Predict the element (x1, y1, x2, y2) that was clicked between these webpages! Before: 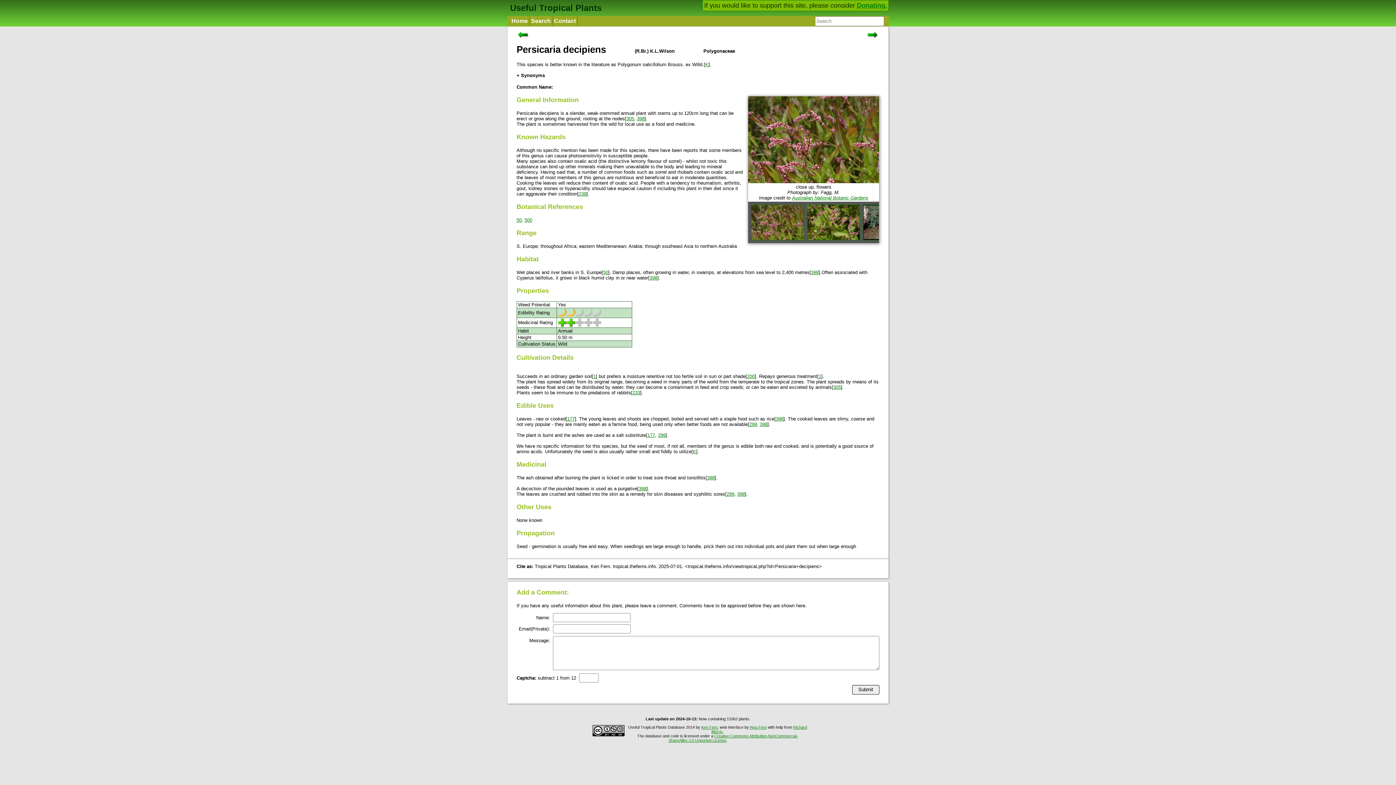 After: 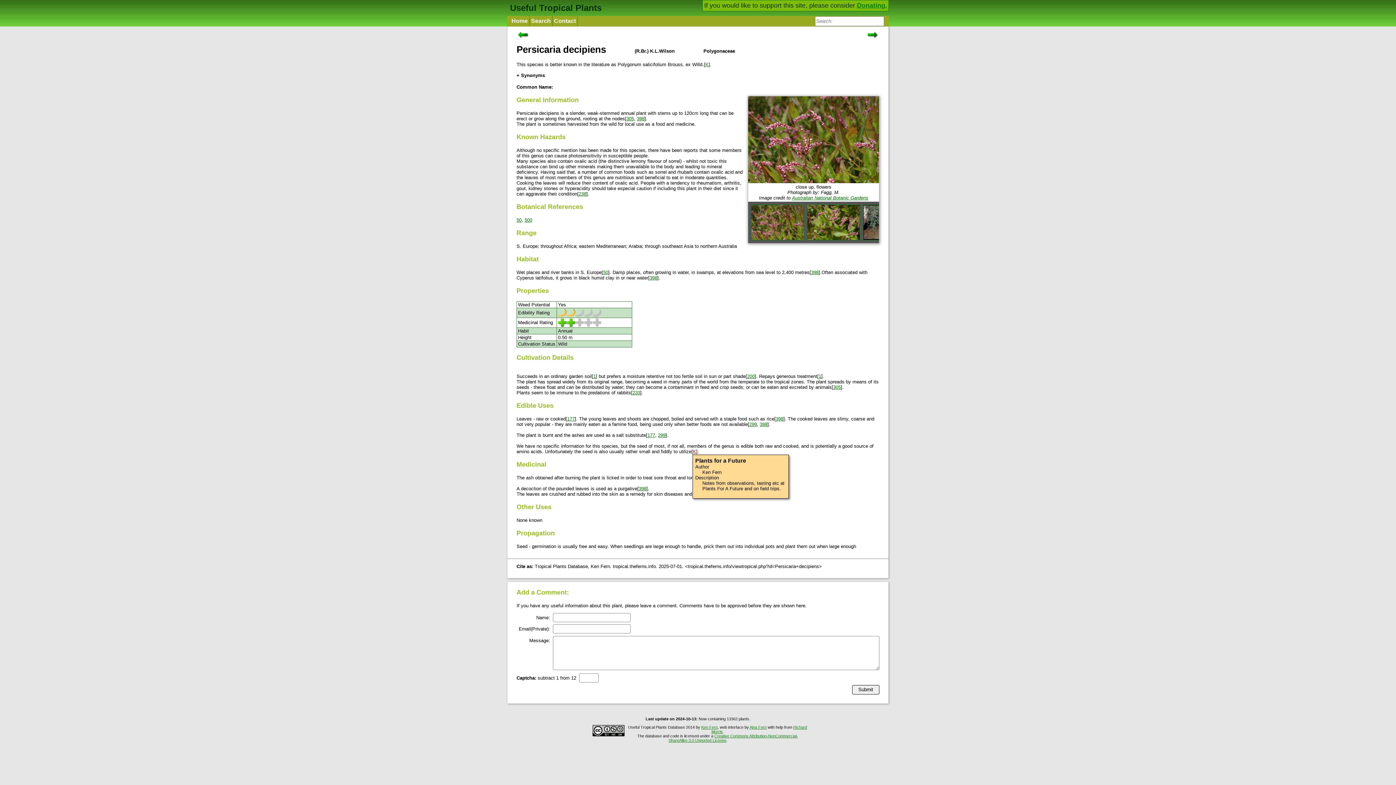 Action: bbox: (693, 449, 696, 454) label: K